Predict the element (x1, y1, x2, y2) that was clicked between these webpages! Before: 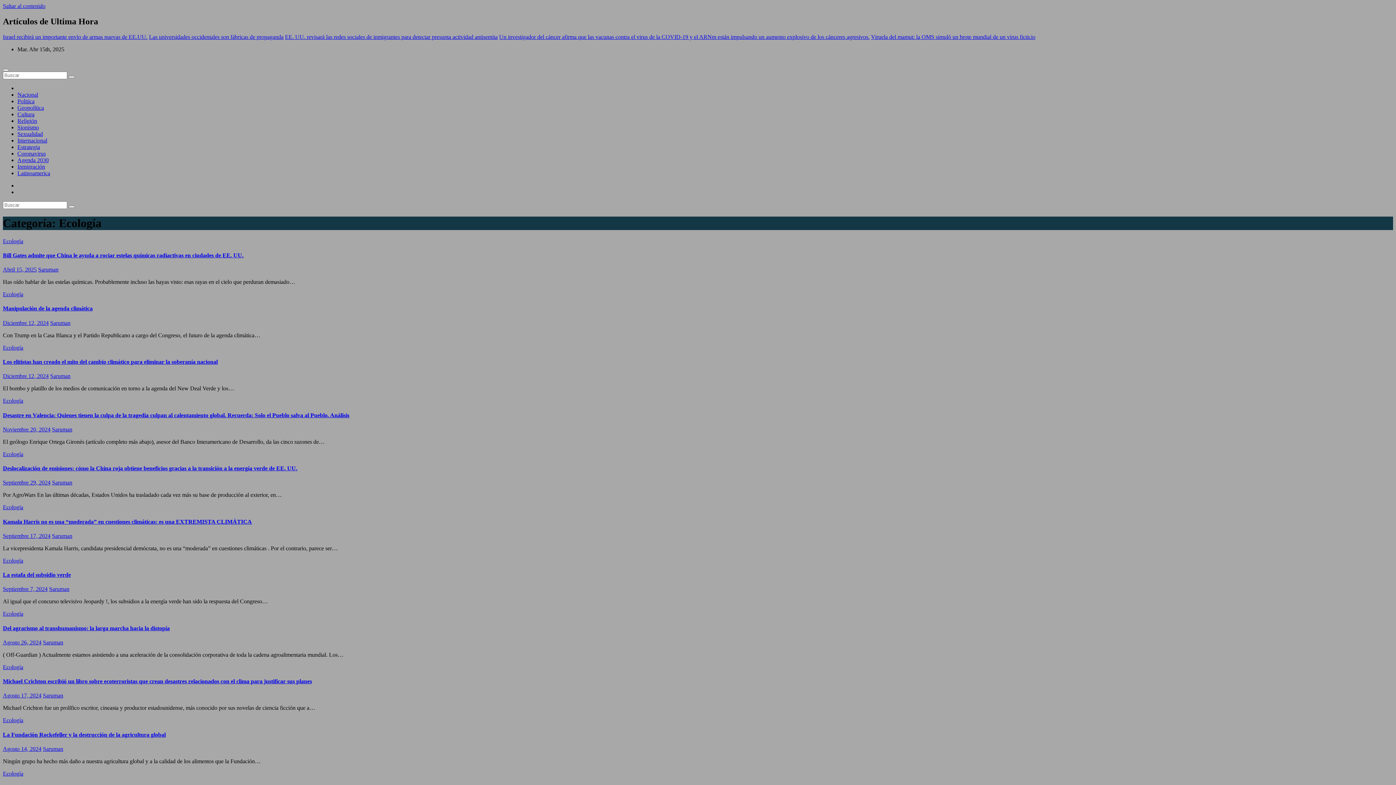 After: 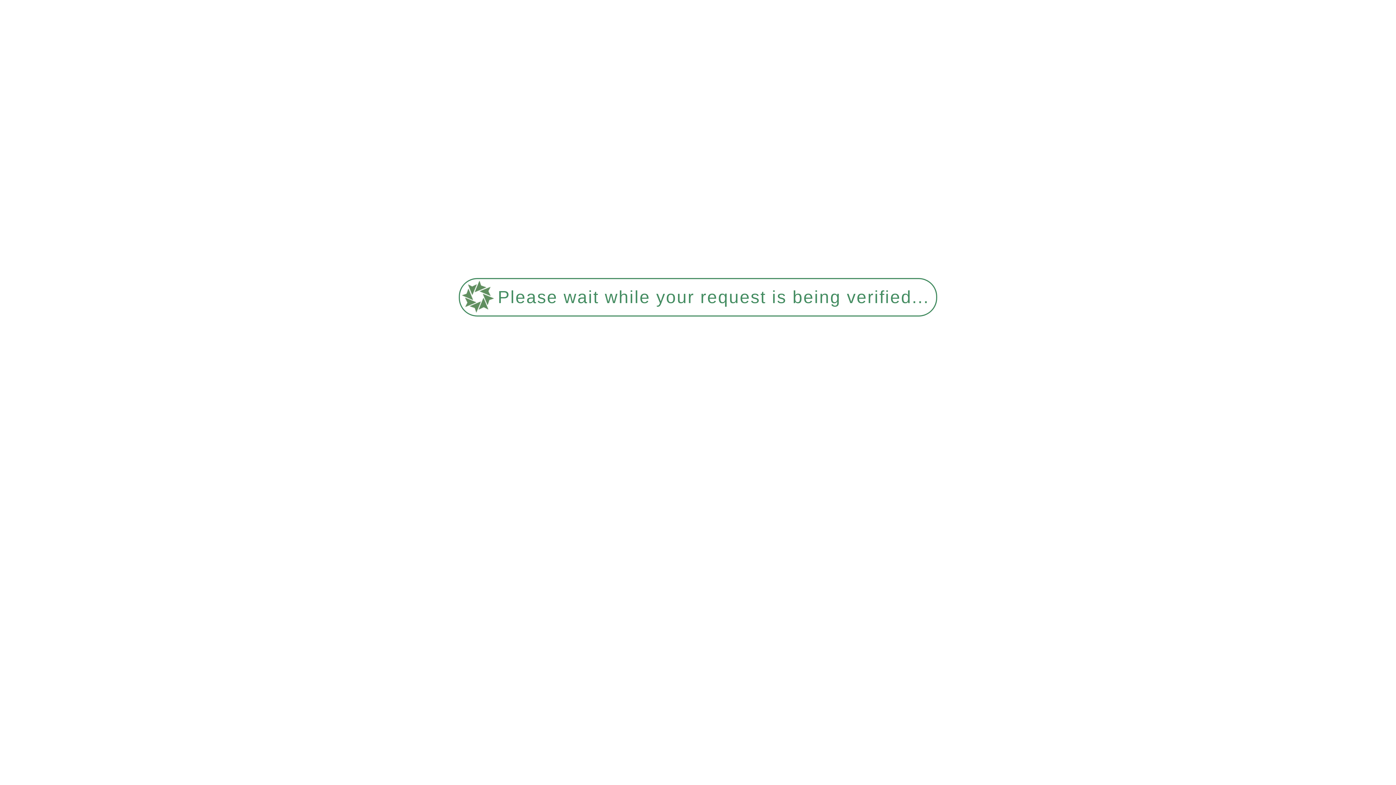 Action: bbox: (17, 111, 34, 117) label: Cultura